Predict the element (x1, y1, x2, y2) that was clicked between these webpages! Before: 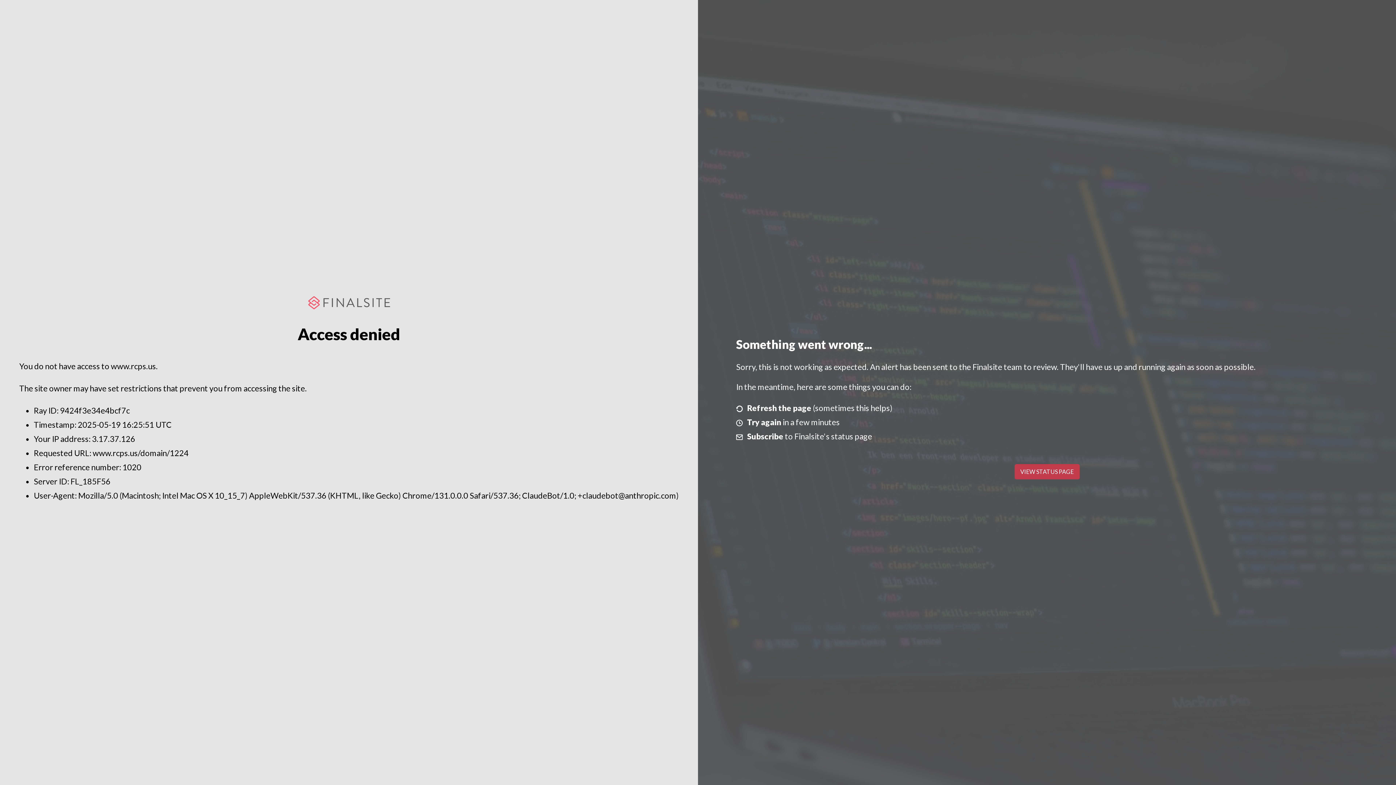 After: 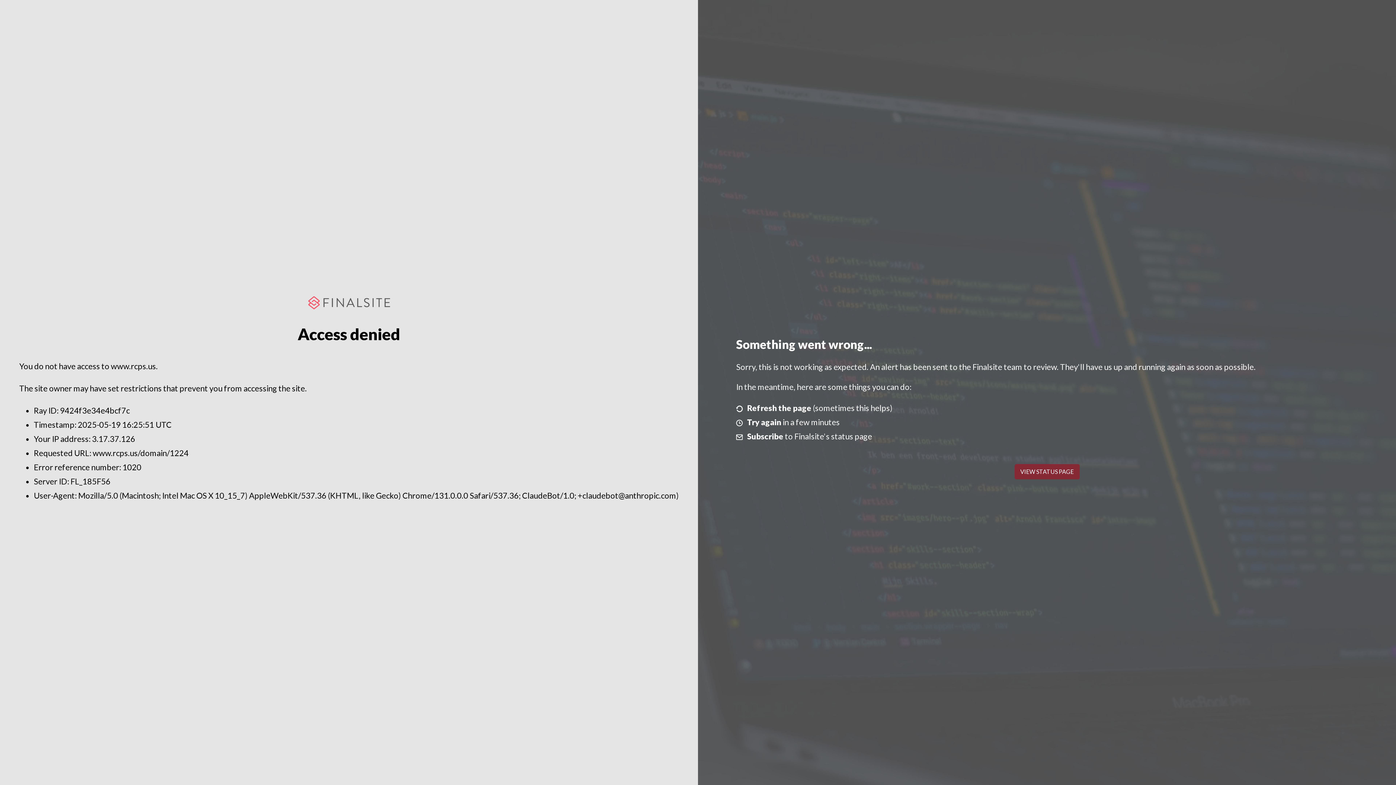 Action: label: VIEW STATUS PAGE bbox: (1014, 464, 1079, 479)